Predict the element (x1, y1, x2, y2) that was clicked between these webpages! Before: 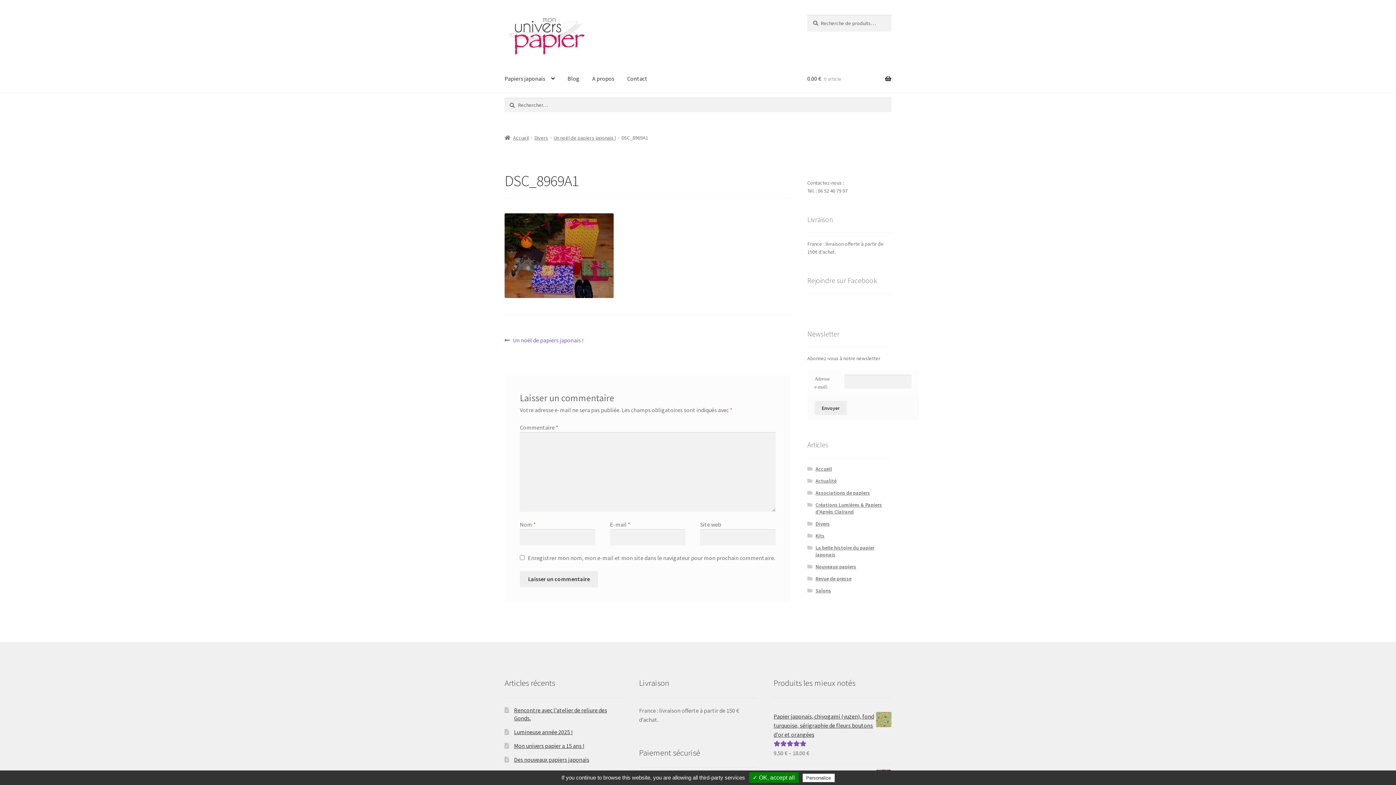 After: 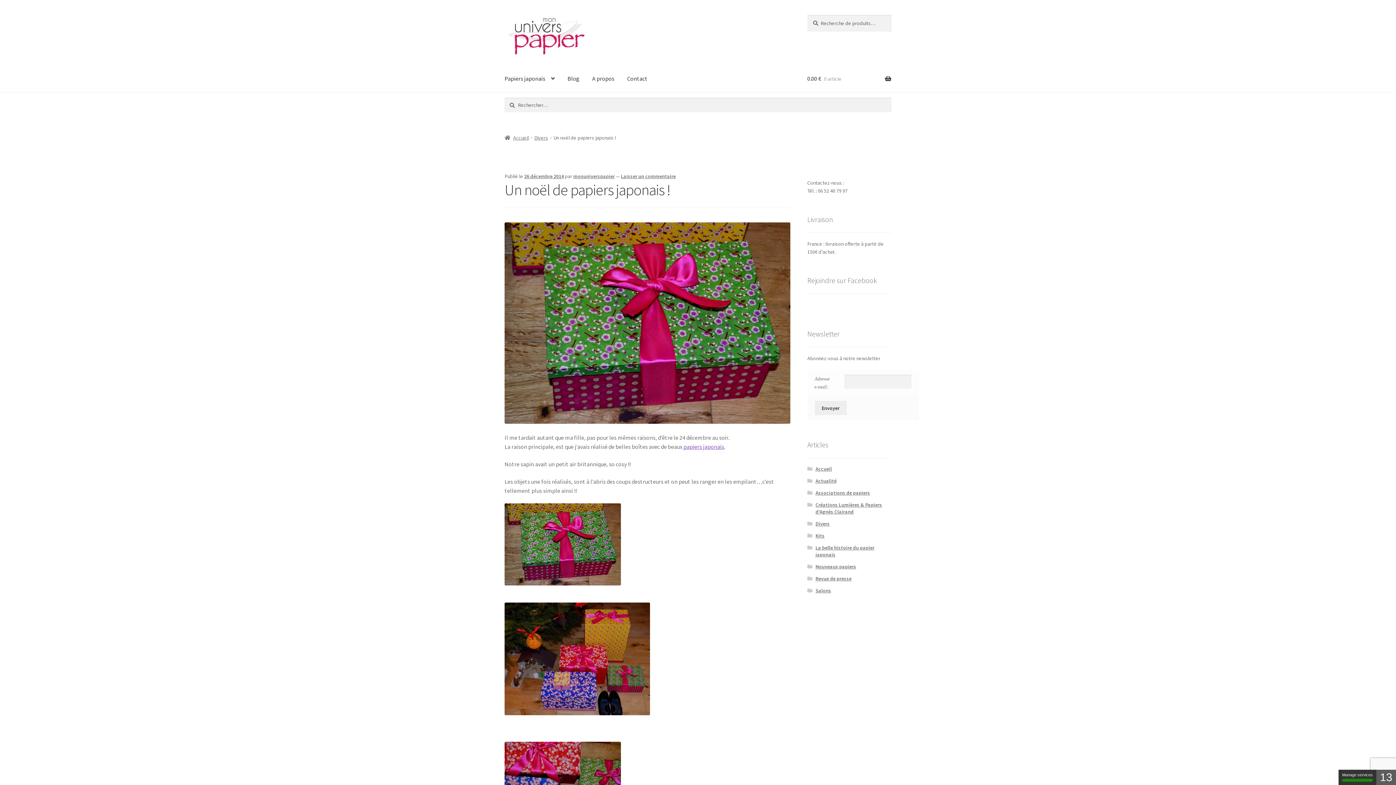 Action: bbox: (504, 336, 583, 345) label: Article précédent :
Un noël de papiers japonais !